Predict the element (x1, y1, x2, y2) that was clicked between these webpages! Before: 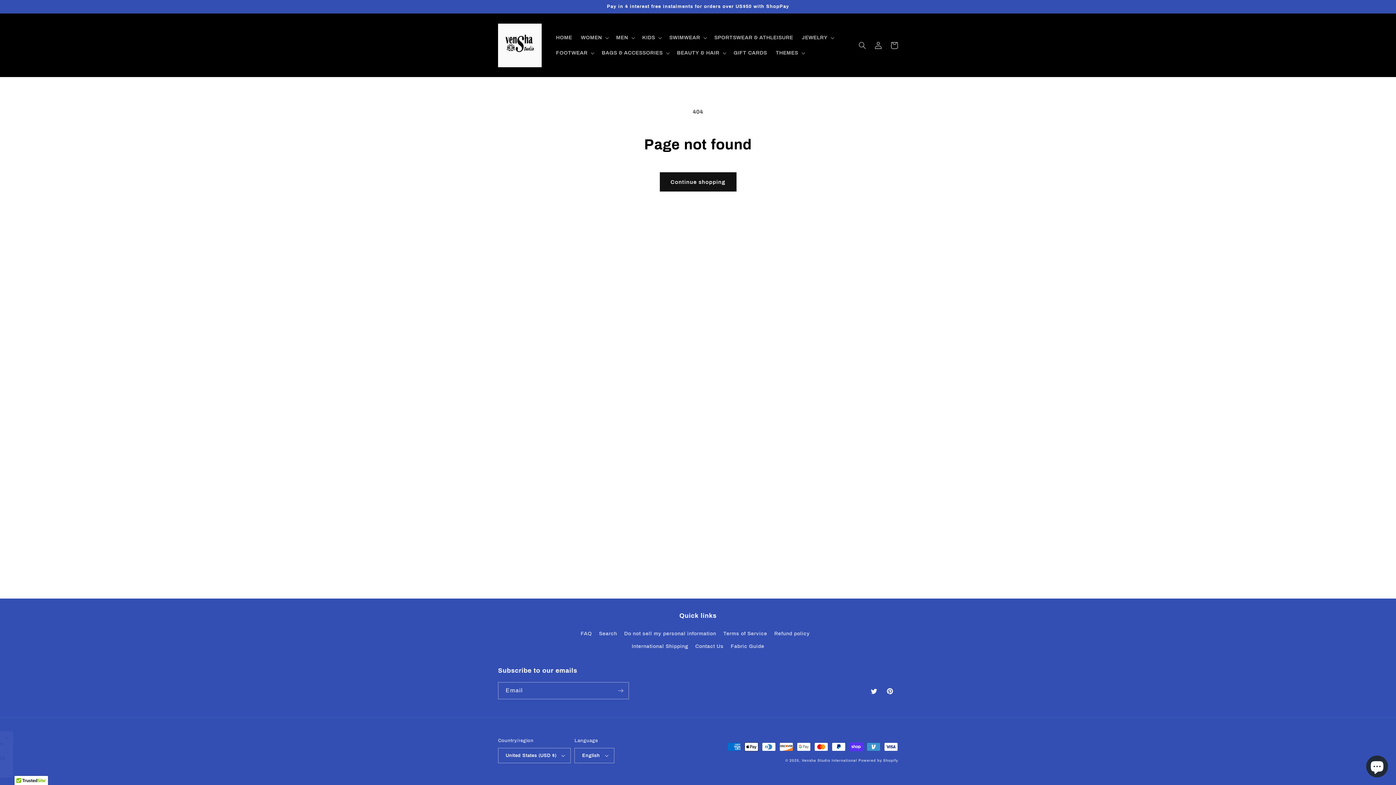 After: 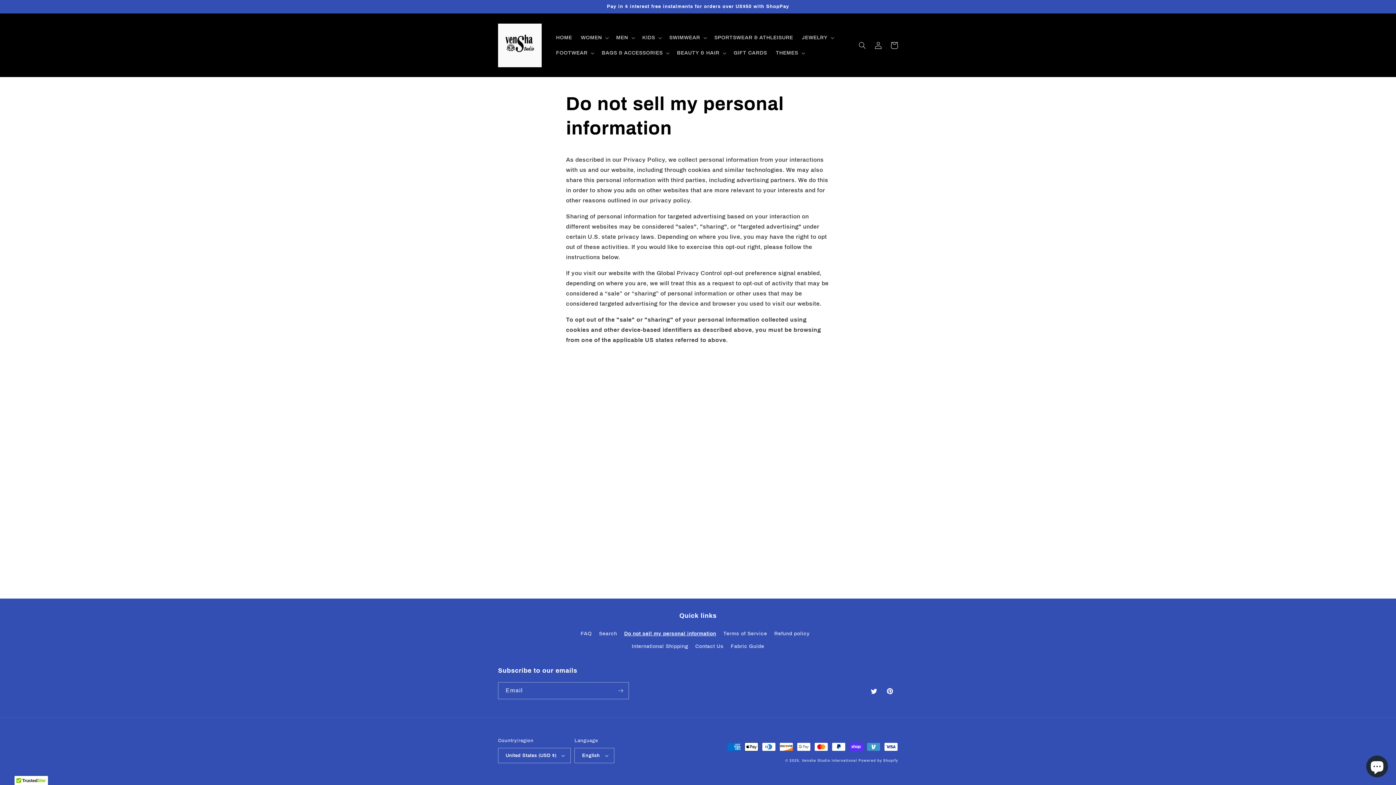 Action: bbox: (624, 627, 716, 640) label: Do not sell my personal information